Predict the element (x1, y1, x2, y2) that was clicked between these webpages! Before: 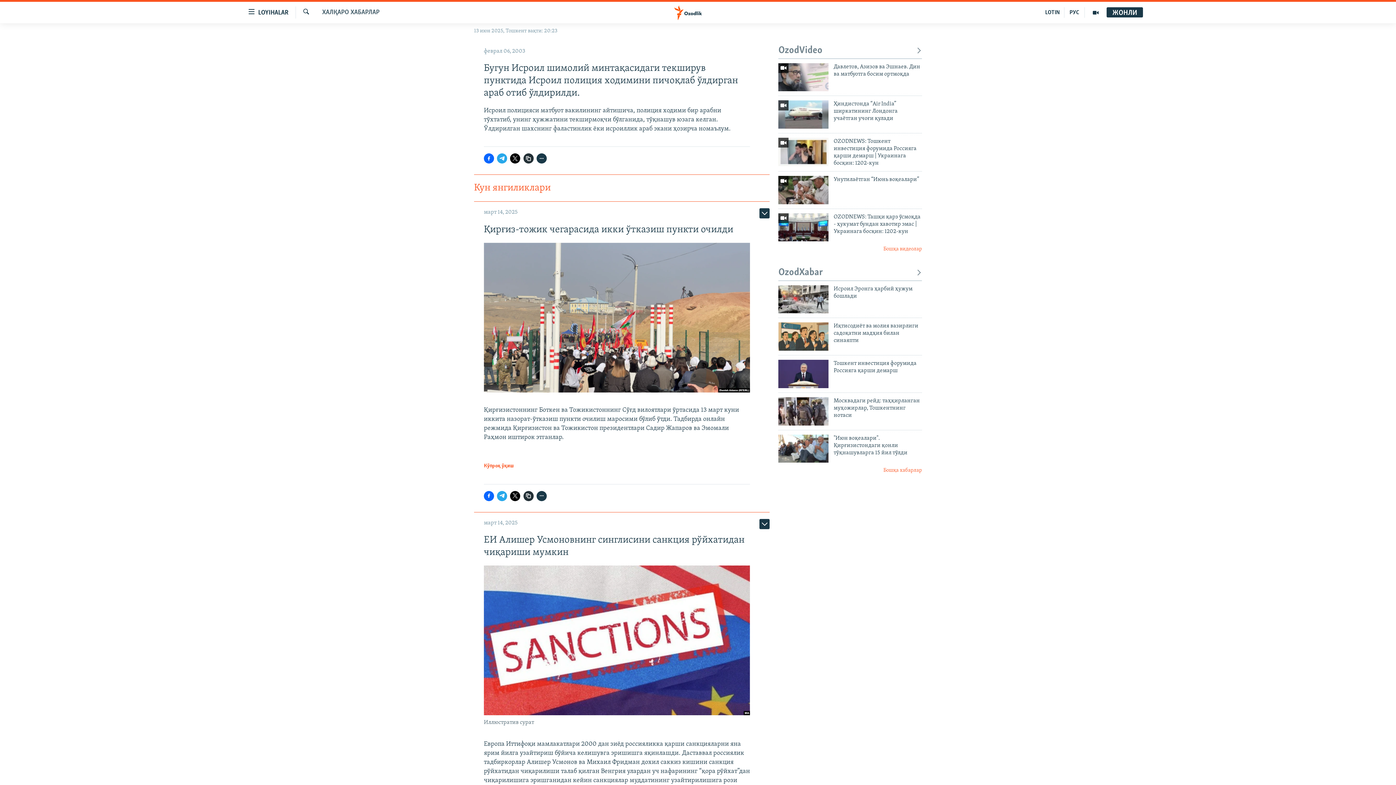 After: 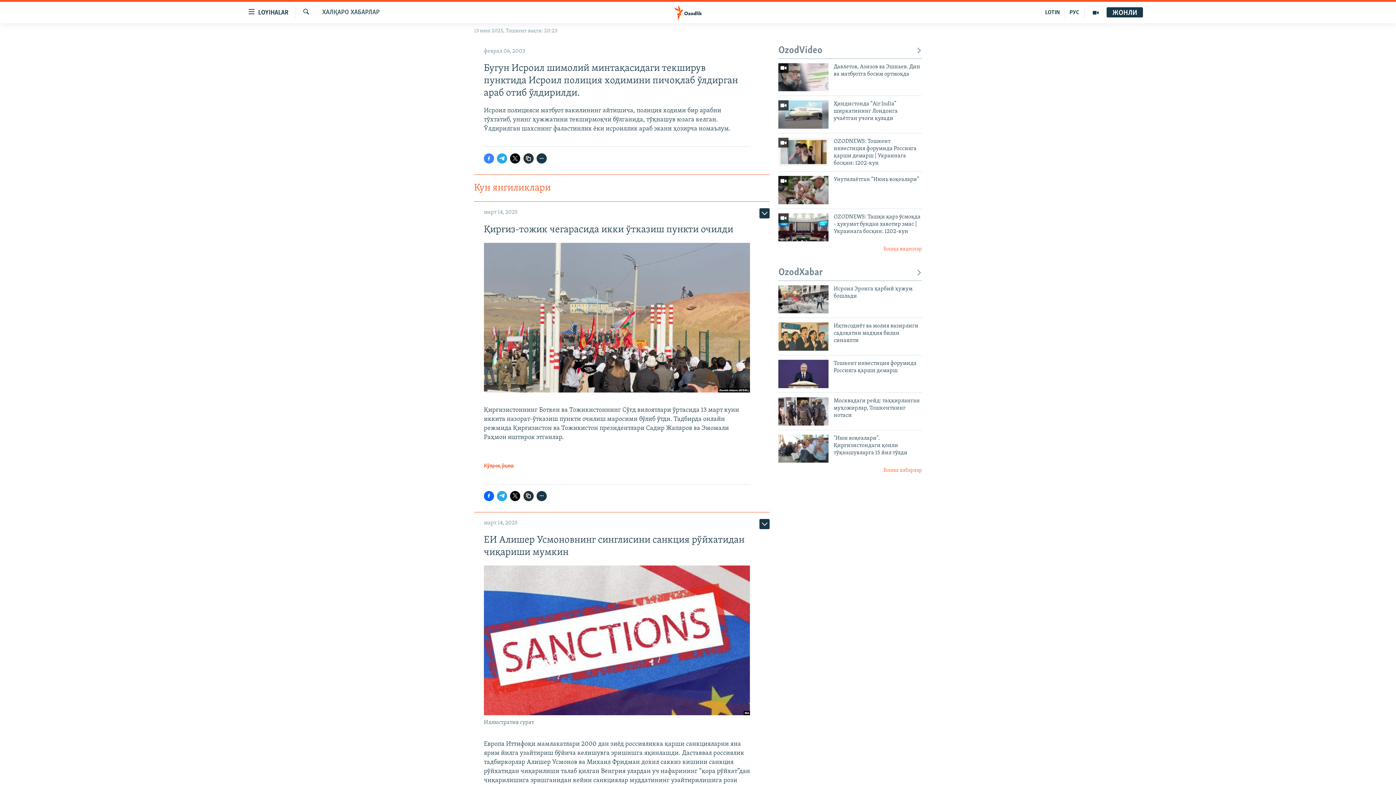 Action: bbox: (484, 153, 494, 163)